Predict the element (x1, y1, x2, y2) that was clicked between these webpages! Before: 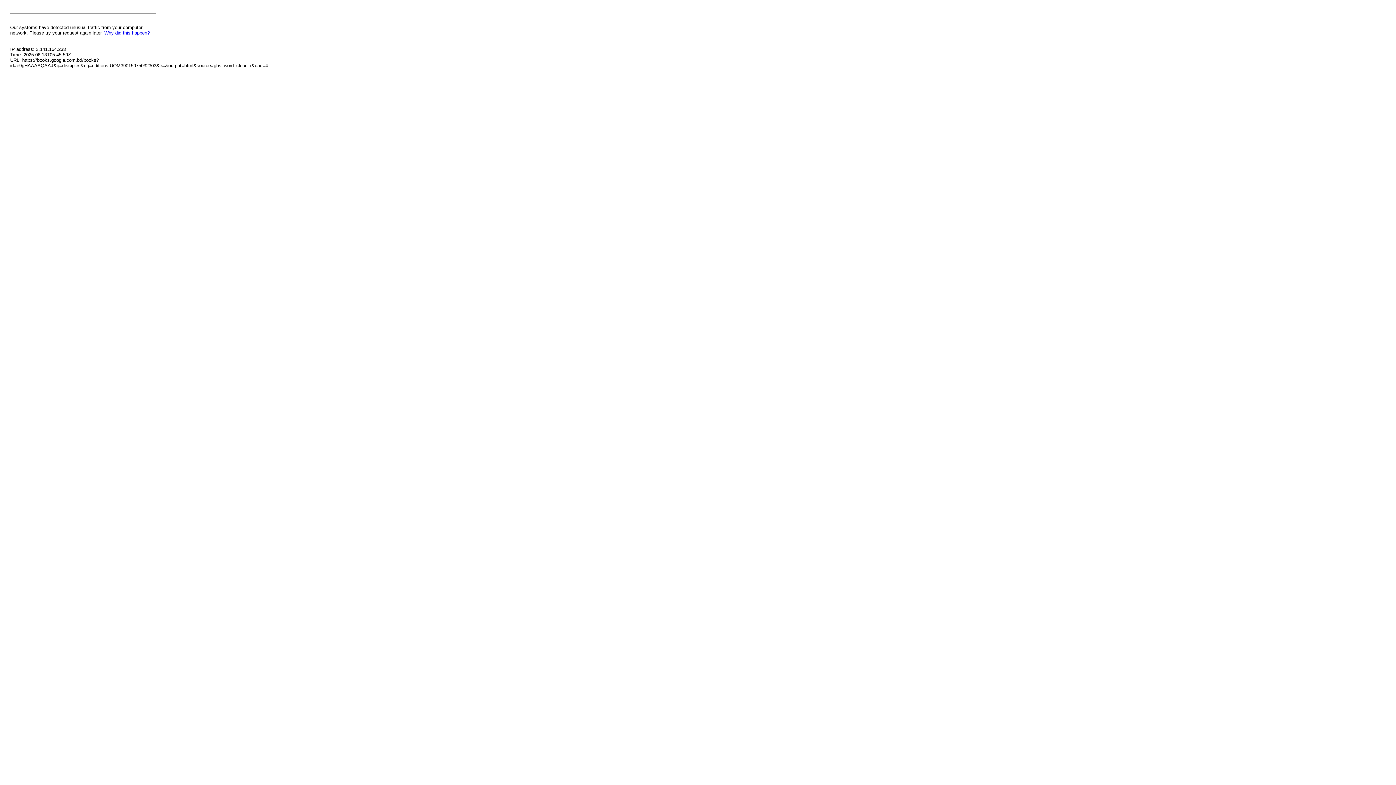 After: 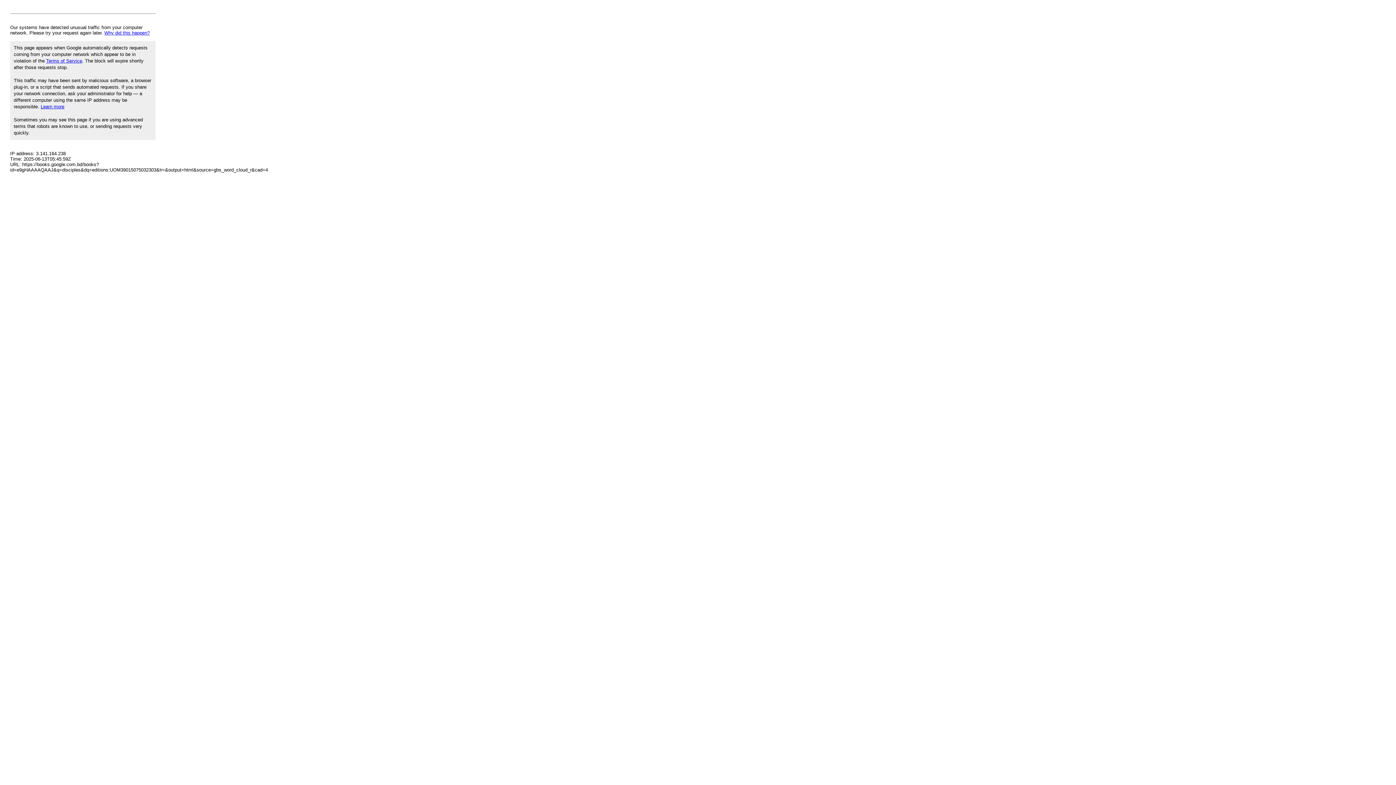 Action: label: Why did this happen? bbox: (104, 30, 149, 35)